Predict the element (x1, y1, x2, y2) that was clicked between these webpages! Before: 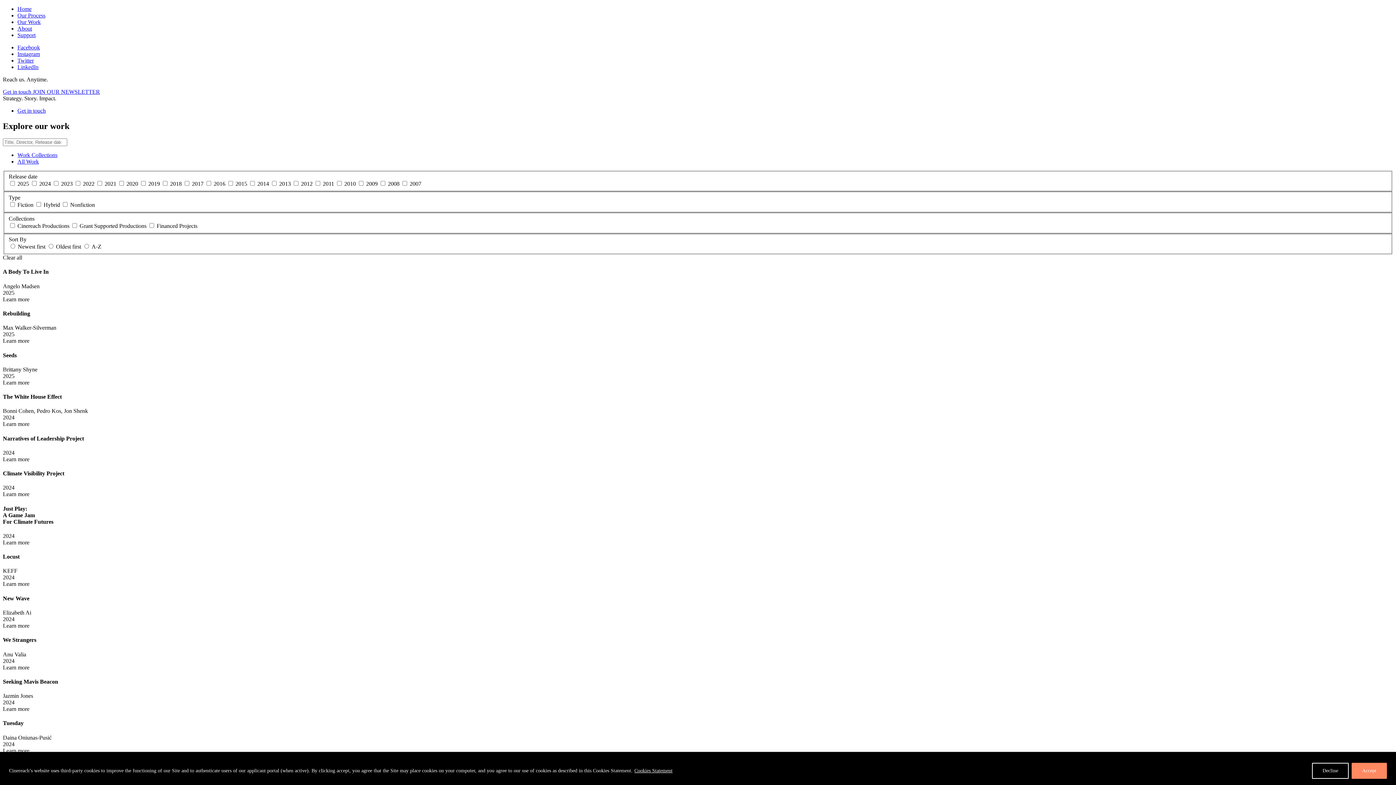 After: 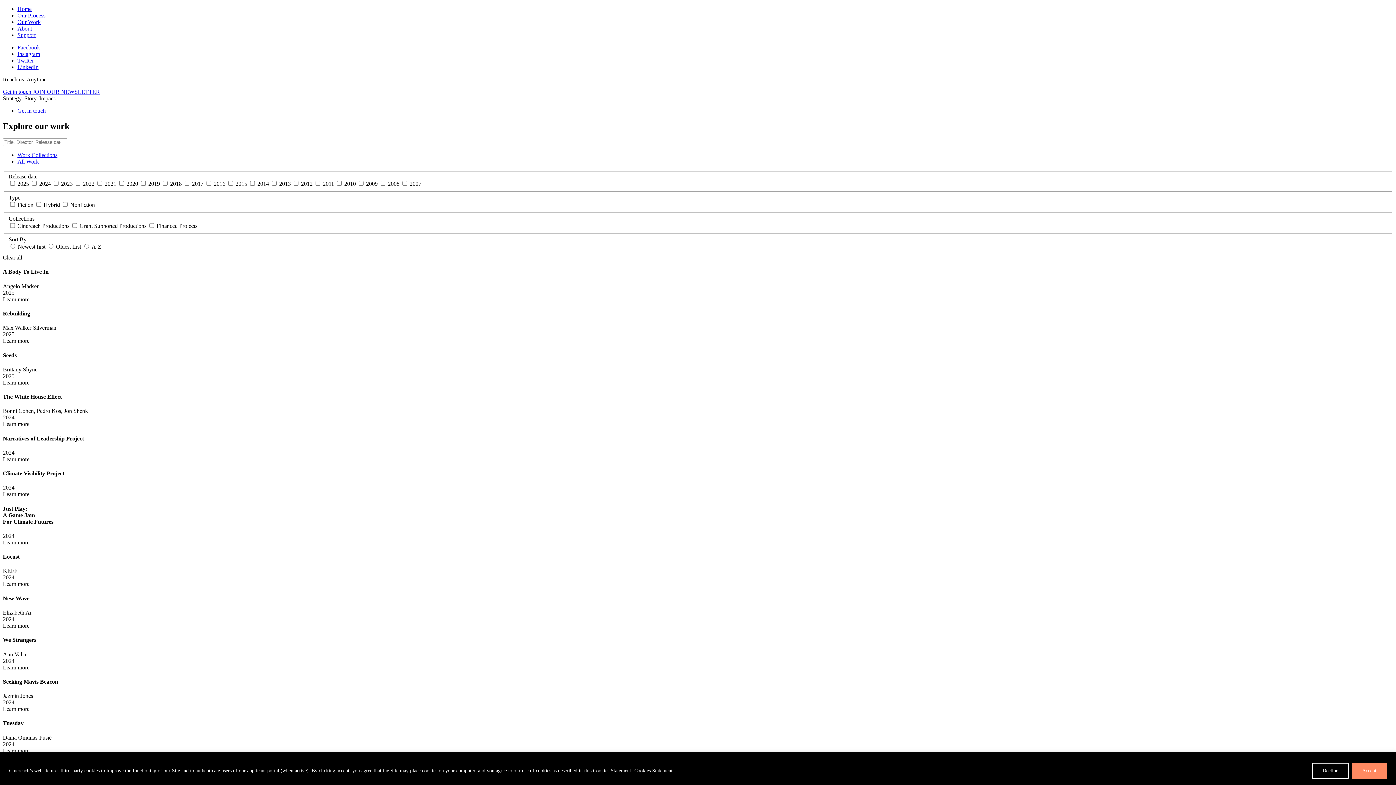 Action: label: Linkedin Link bbox: (17, 64, 38, 70)